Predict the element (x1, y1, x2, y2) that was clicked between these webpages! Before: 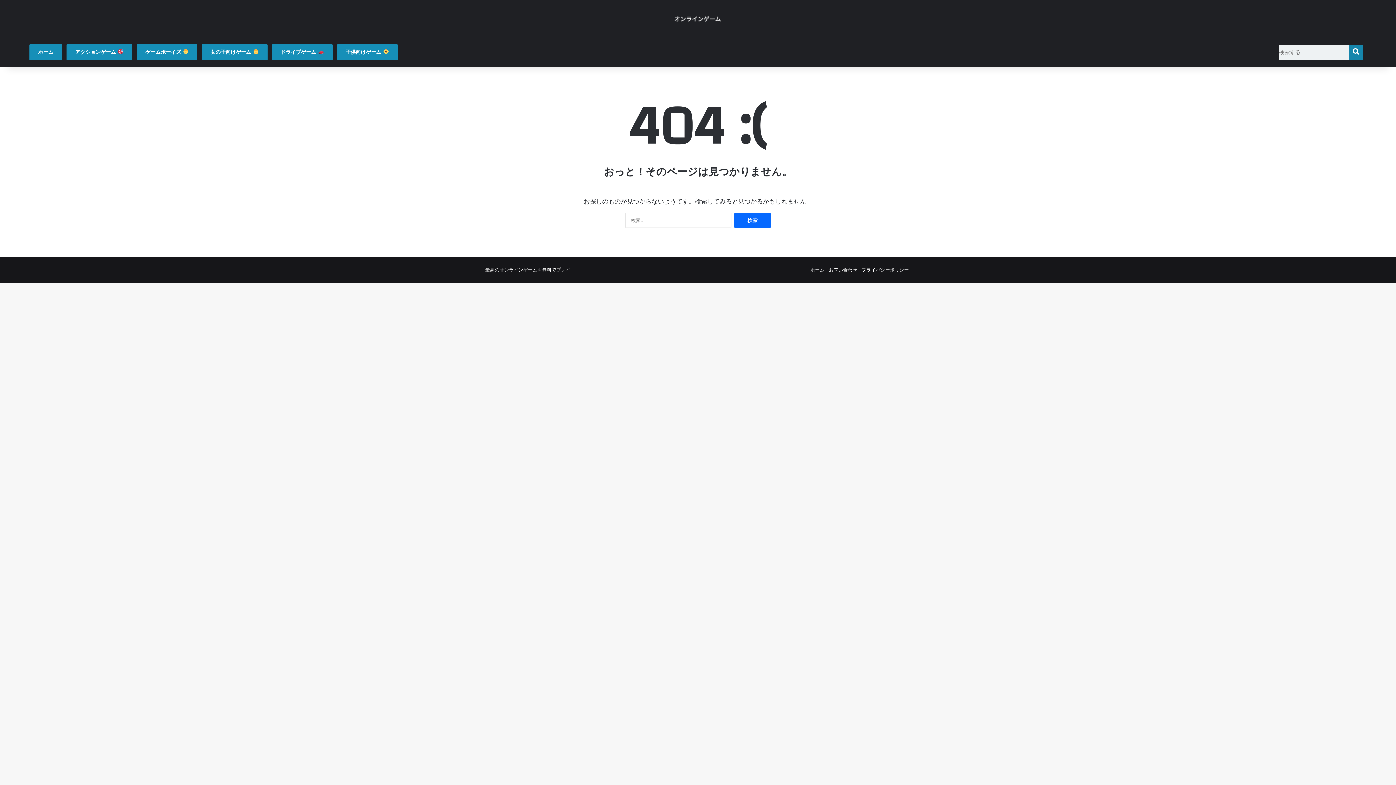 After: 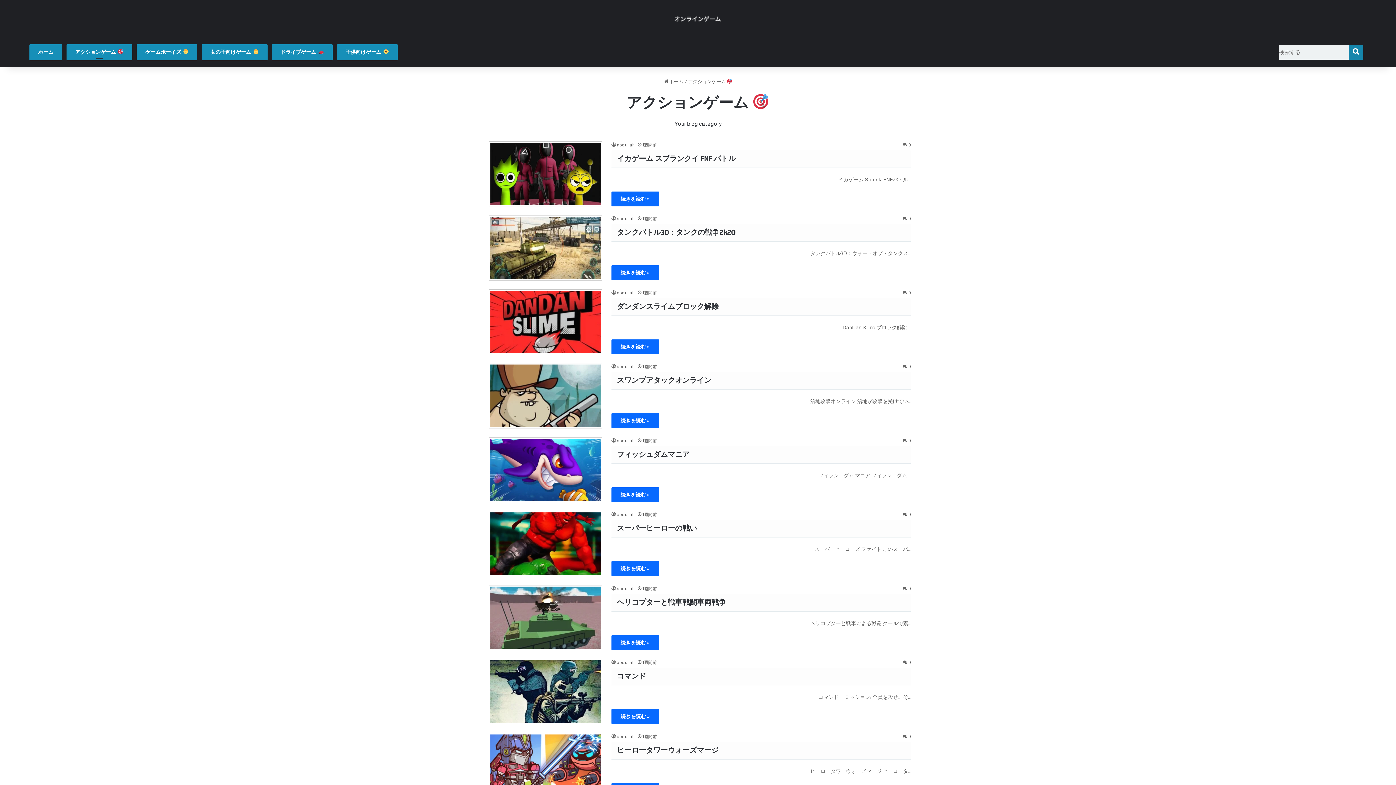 Action: bbox: (70, 46, 128, 57) label: アクションゲーム 